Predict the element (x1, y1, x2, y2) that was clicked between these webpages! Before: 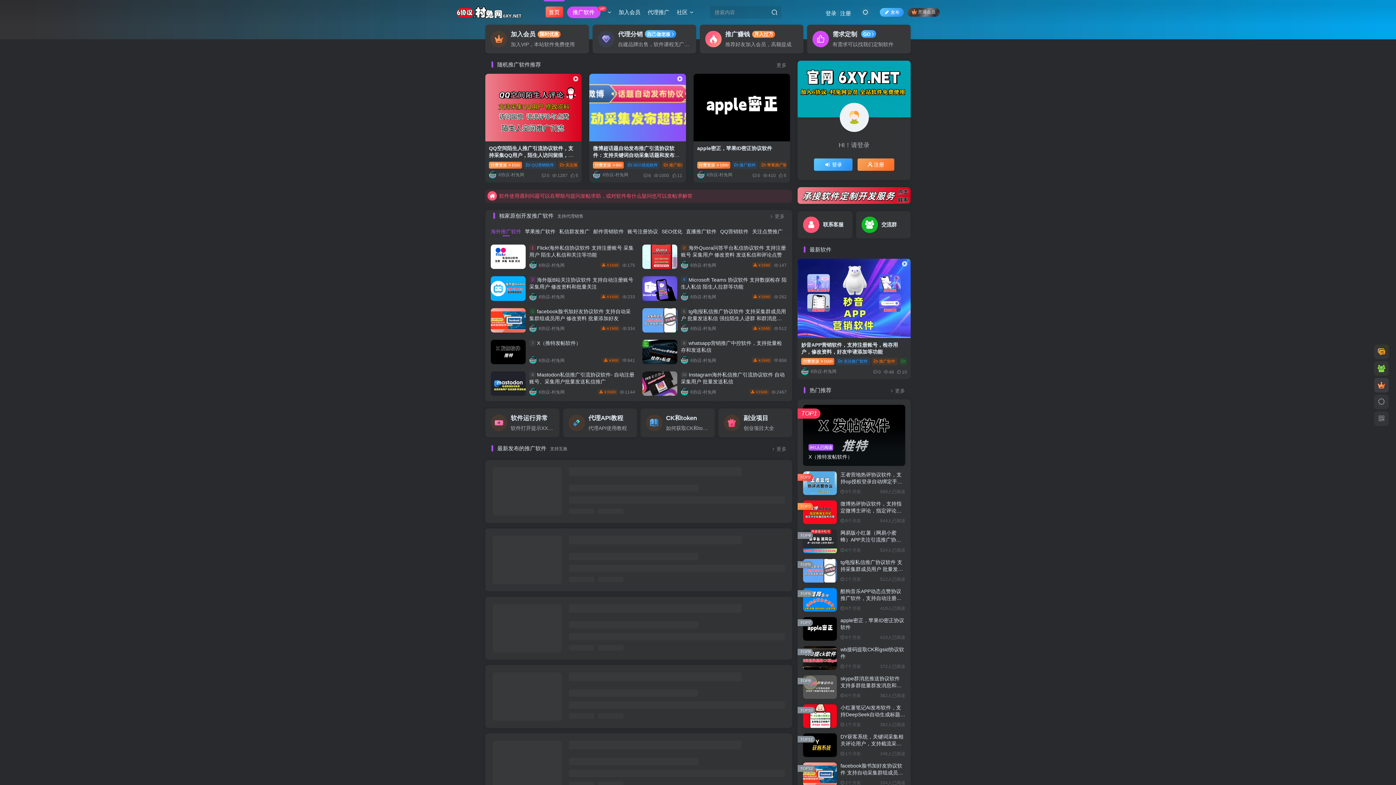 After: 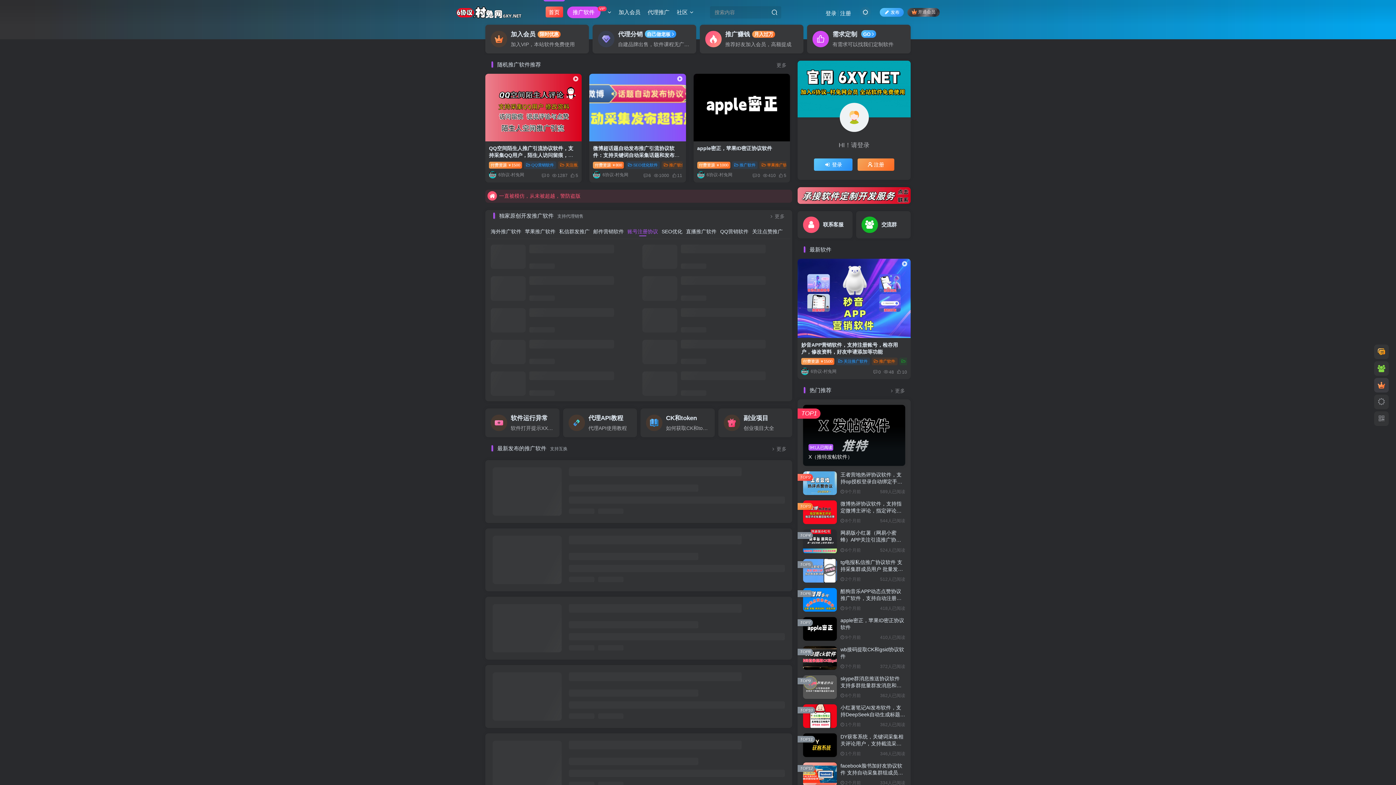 Action: label: 账号注册协议 bbox: (627, 228, 658, 234)